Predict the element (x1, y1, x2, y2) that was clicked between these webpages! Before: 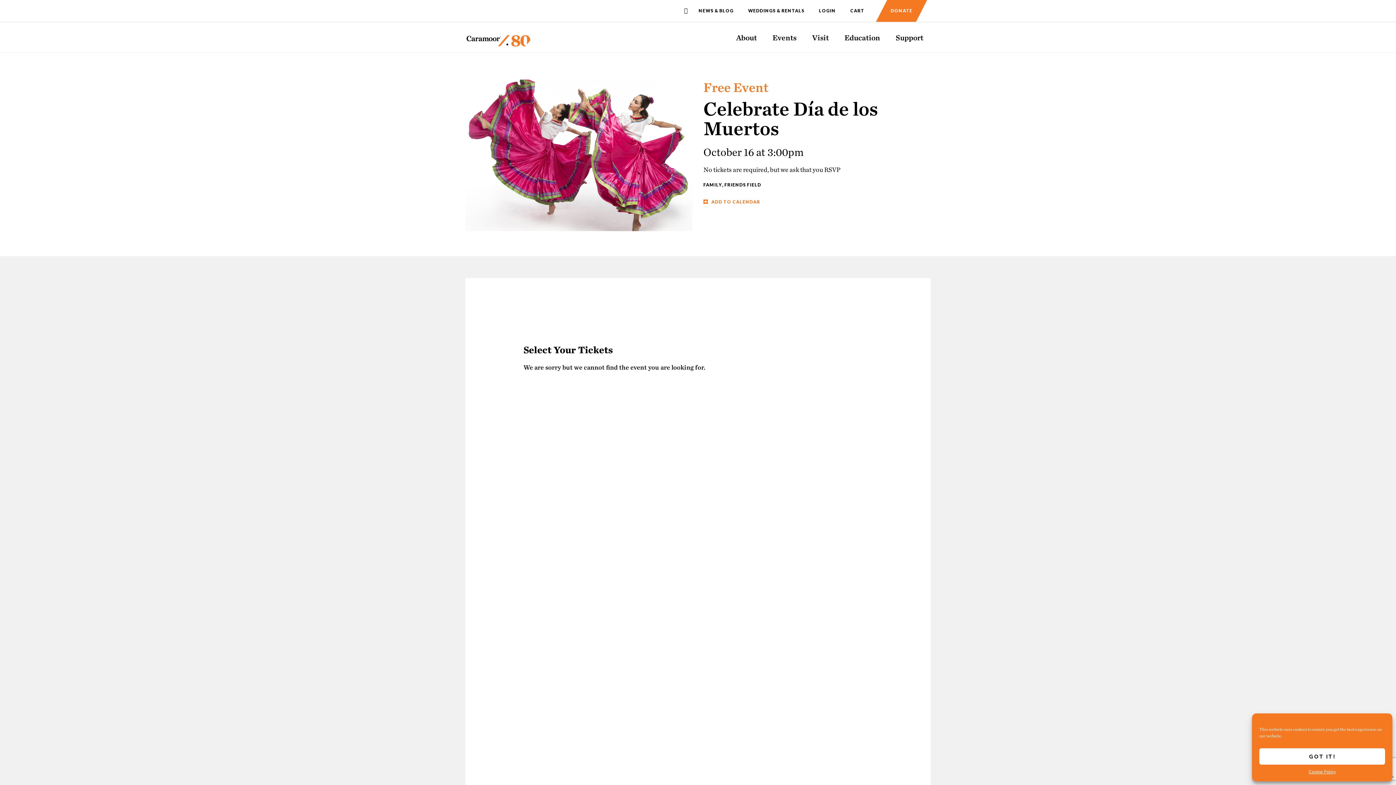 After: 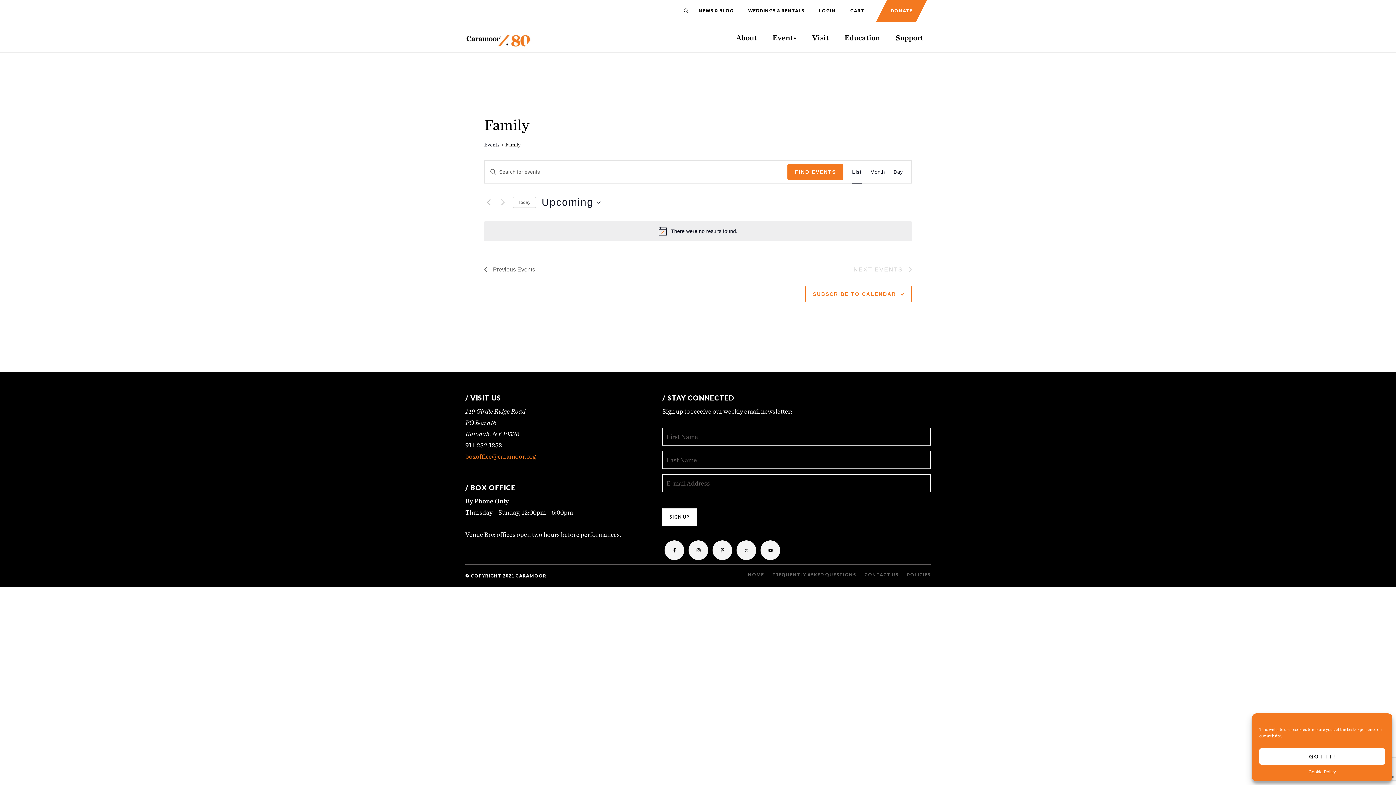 Action: label: FAMILY bbox: (703, 182, 722, 187)